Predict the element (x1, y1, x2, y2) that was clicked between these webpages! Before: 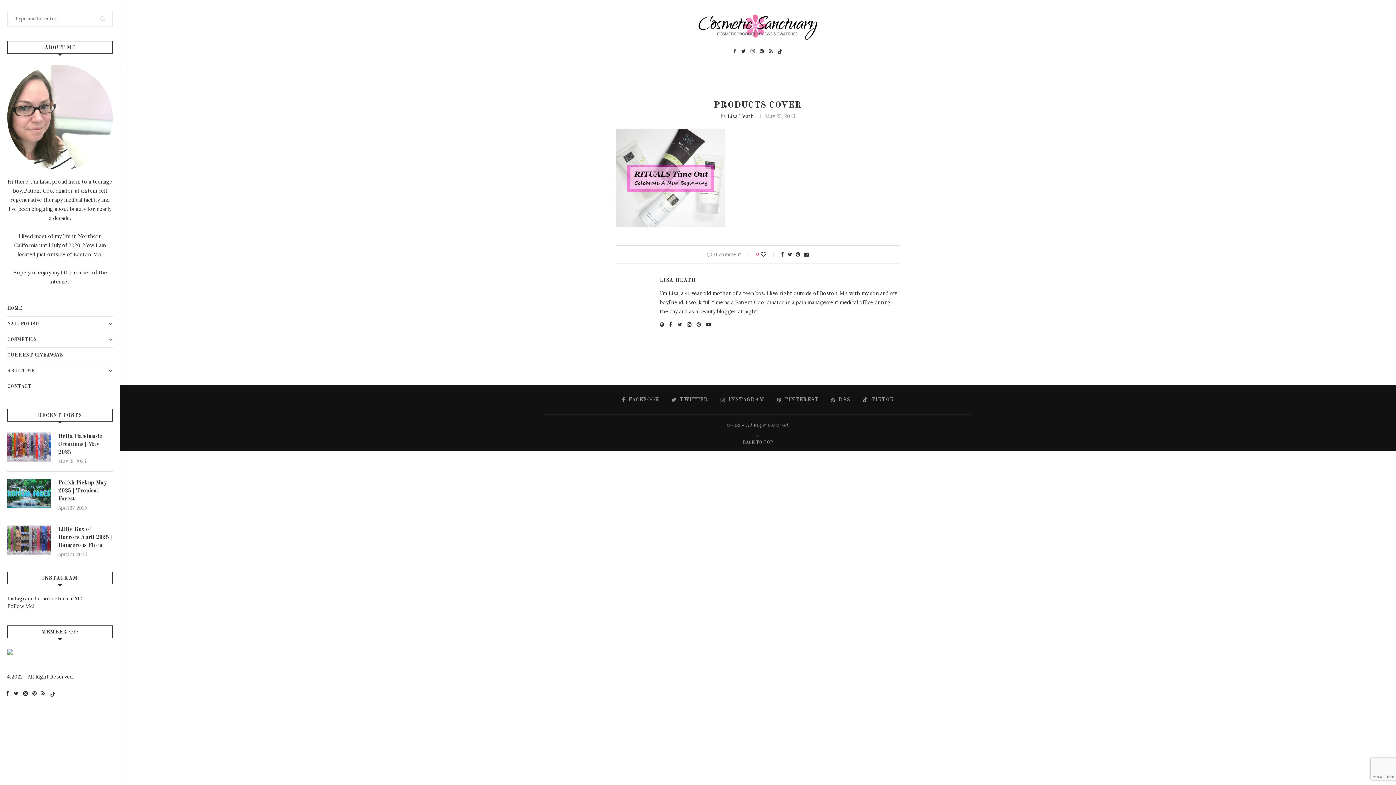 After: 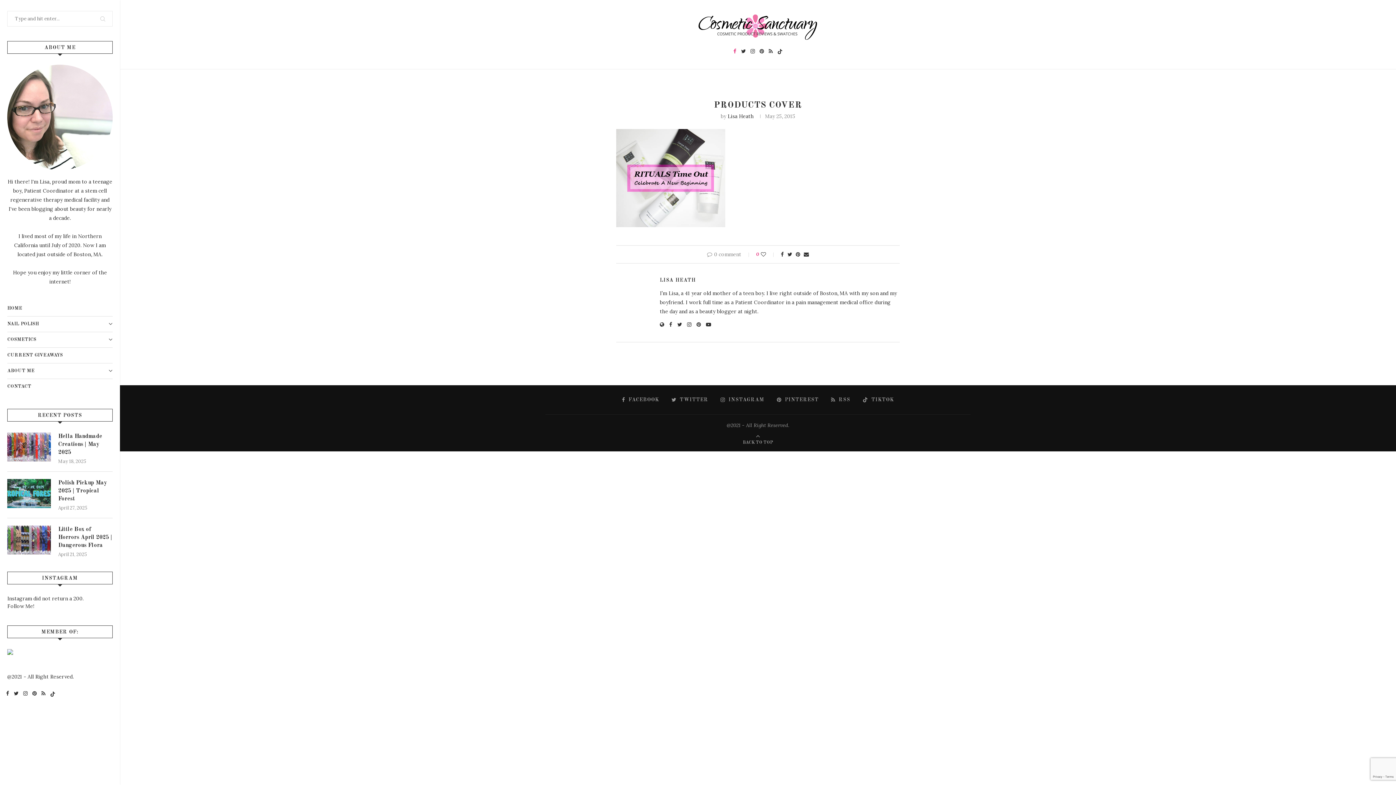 Action: bbox: (733, 47, 736, 54) label: Facebook